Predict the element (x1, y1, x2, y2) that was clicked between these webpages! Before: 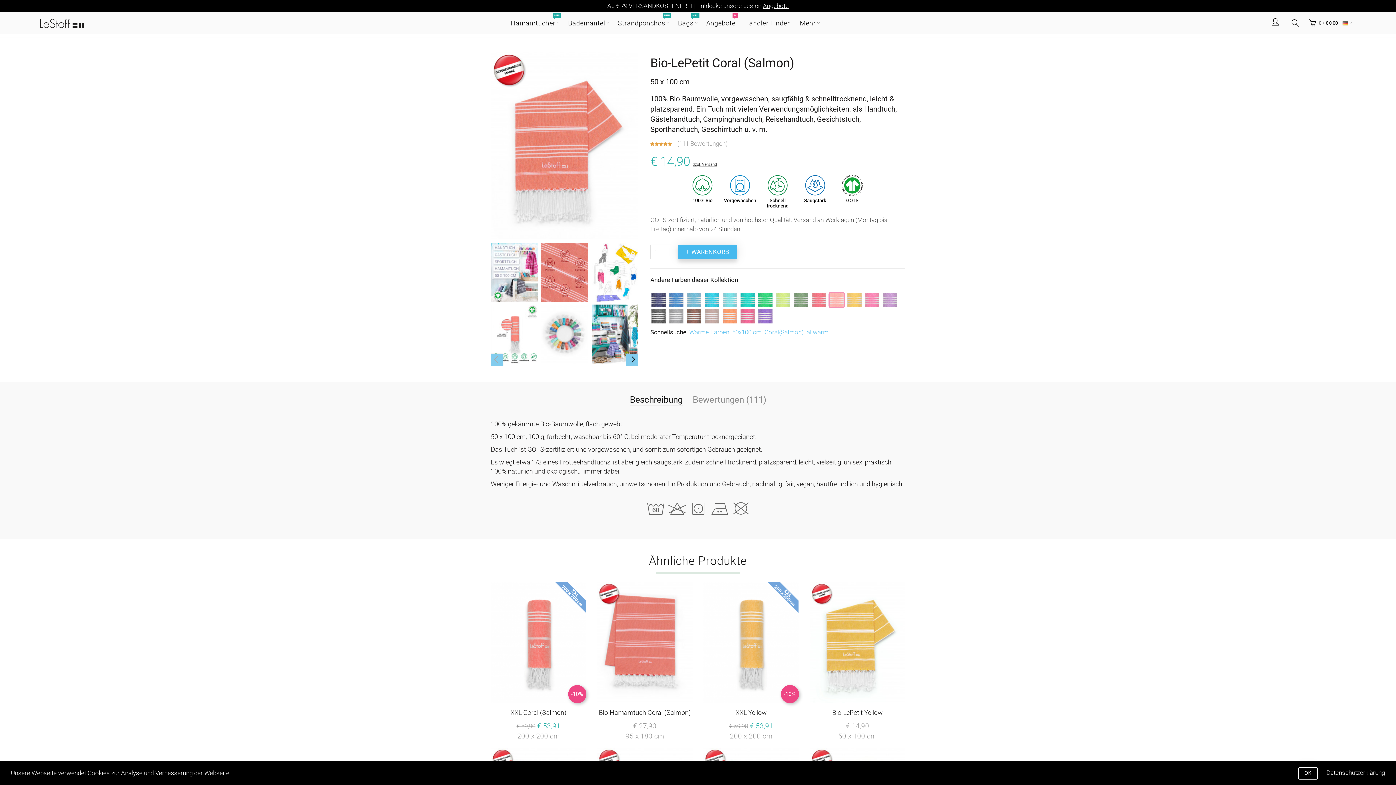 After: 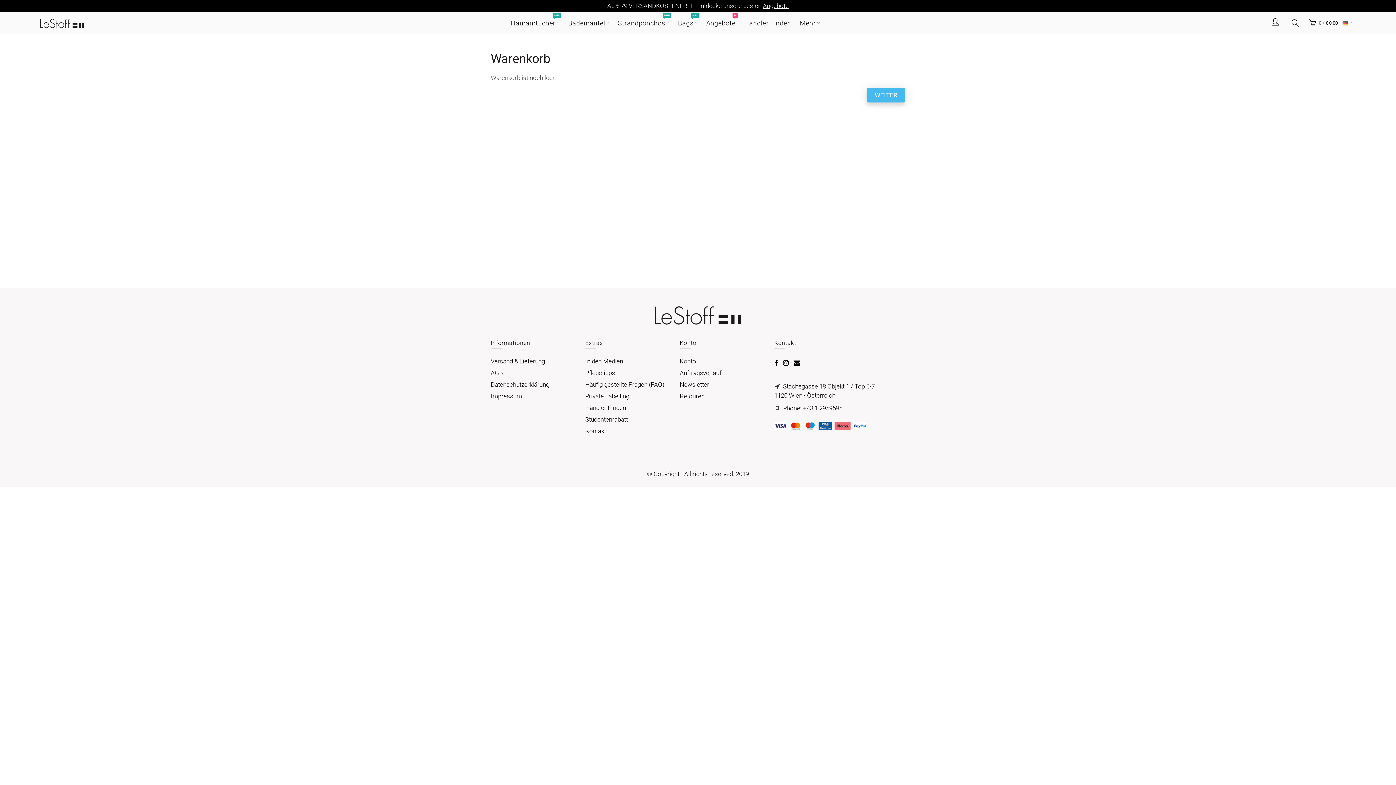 Action: bbox: (1305, 15, 1338, 30) label:  0 / € 0,00